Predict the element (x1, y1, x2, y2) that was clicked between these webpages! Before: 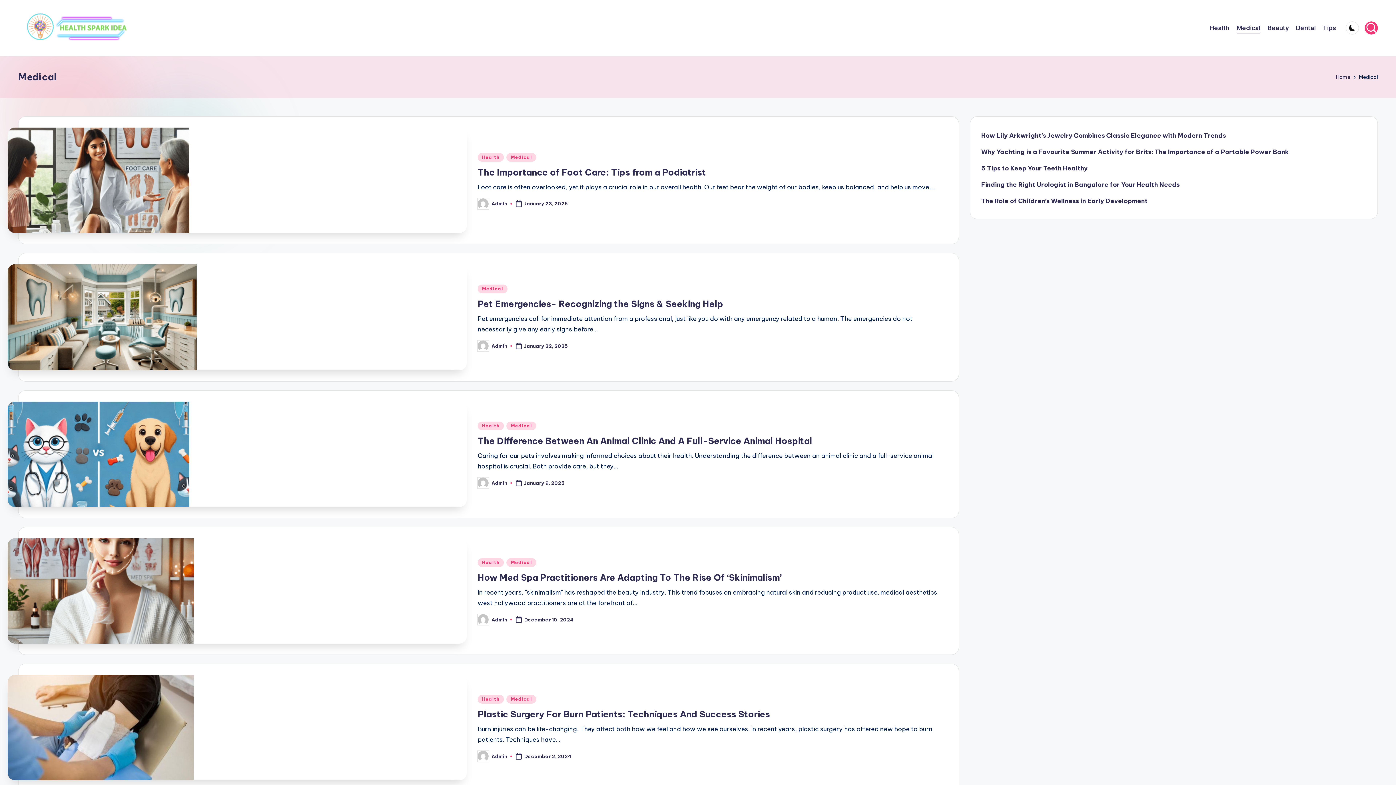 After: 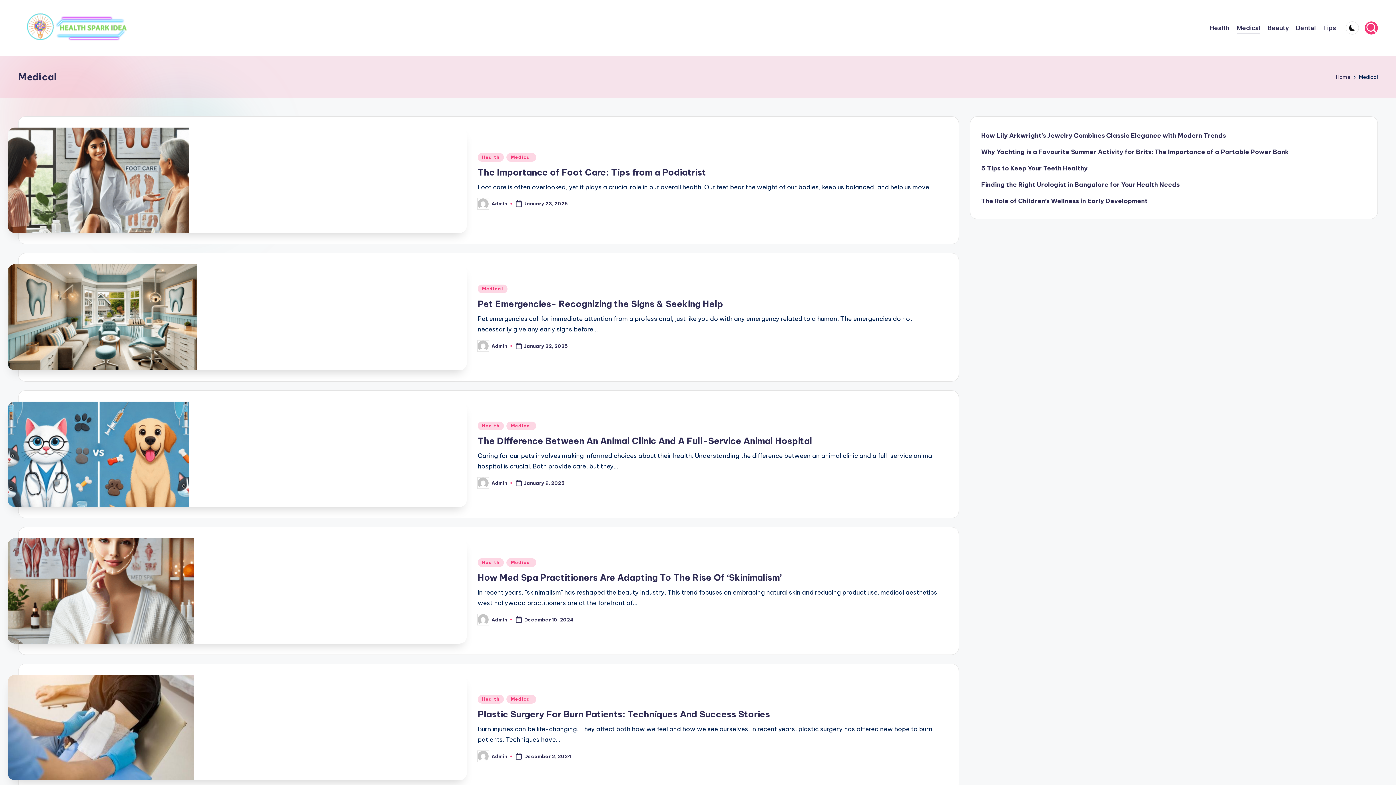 Action: label: Medical bbox: (506, 558, 536, 567)